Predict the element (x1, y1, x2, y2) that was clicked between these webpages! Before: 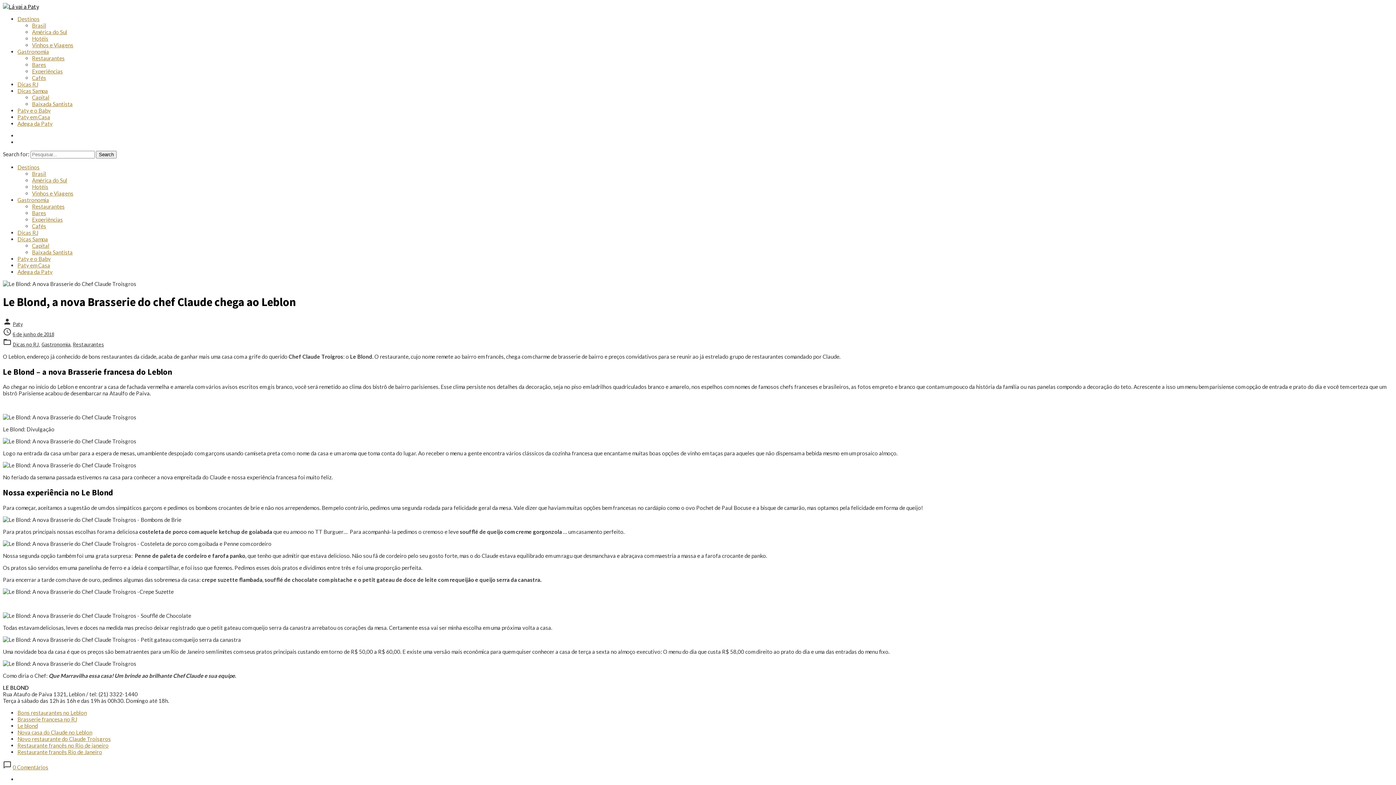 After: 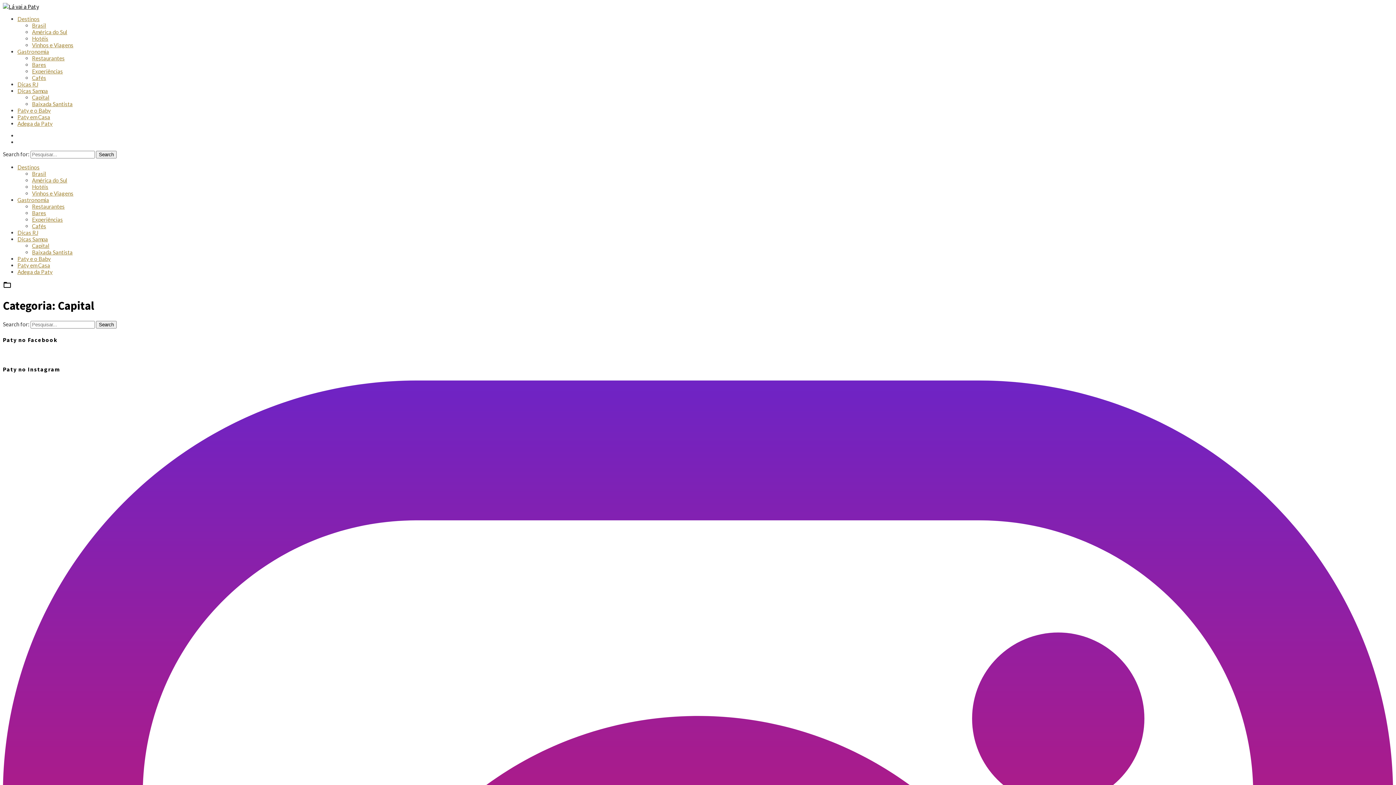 Action: bbox: (32, 94, 49, 100) label: Capital